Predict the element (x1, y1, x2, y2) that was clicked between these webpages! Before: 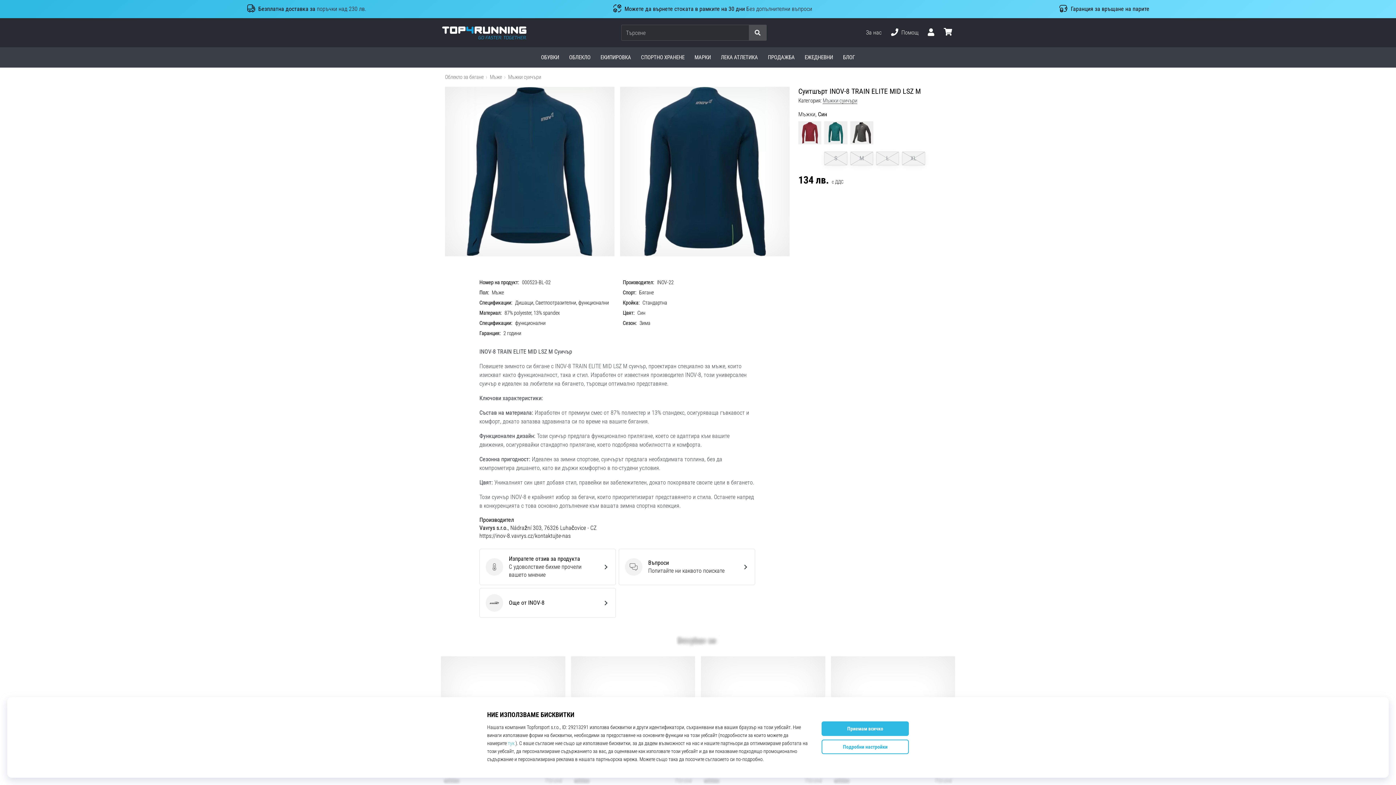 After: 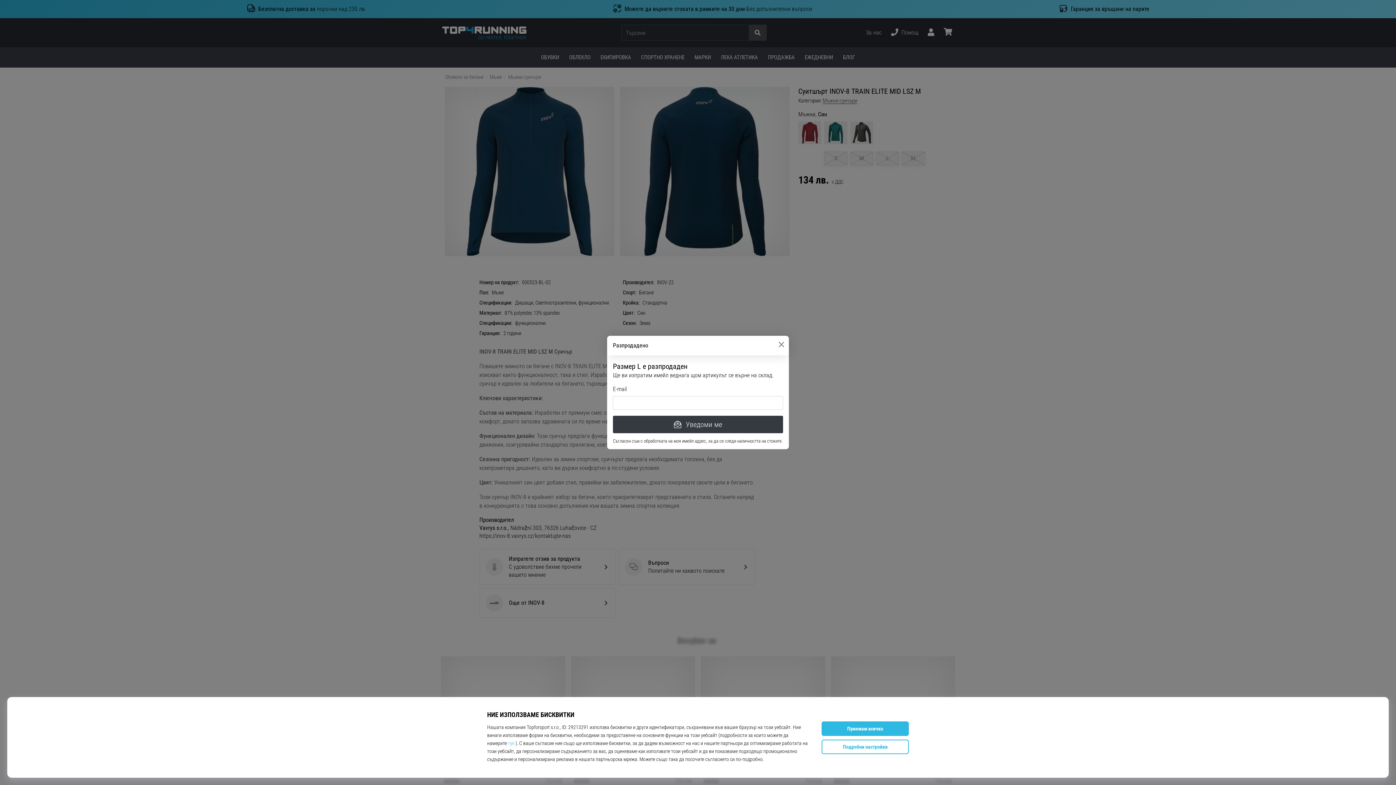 Action: bbox: (876, 151, 899, 165) label: L